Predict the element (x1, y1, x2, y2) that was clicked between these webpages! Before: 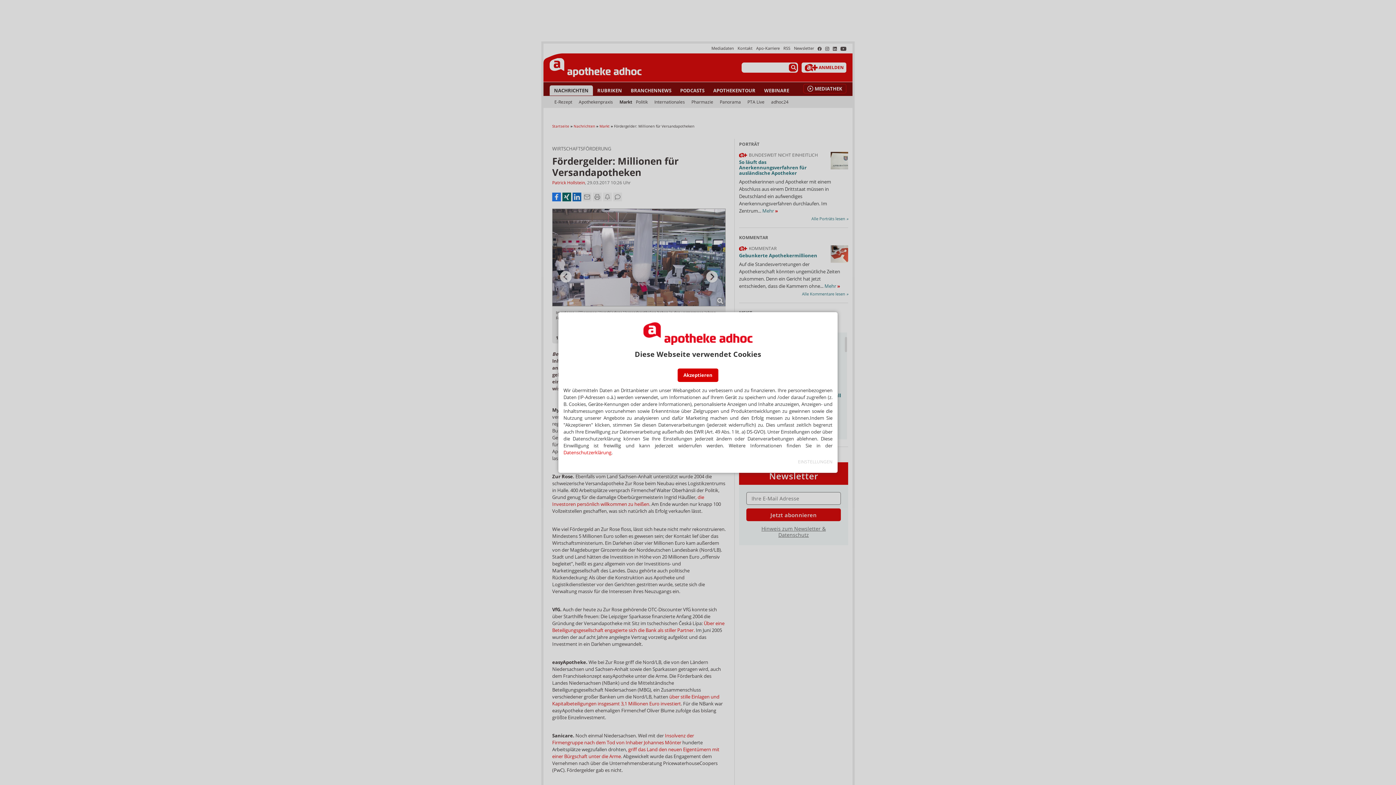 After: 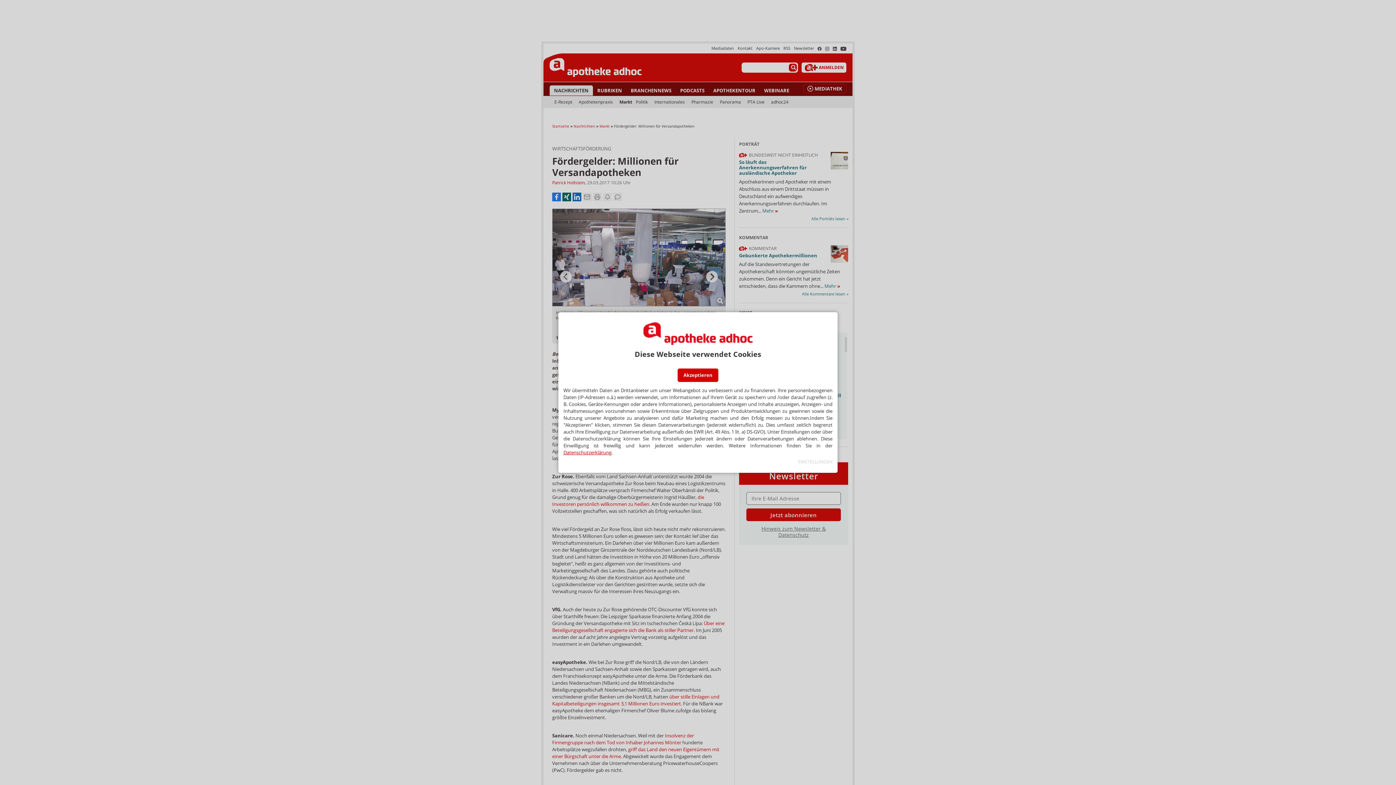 Action: bbox: (563, 449, 611, 455) label: Datenschutzerklärung